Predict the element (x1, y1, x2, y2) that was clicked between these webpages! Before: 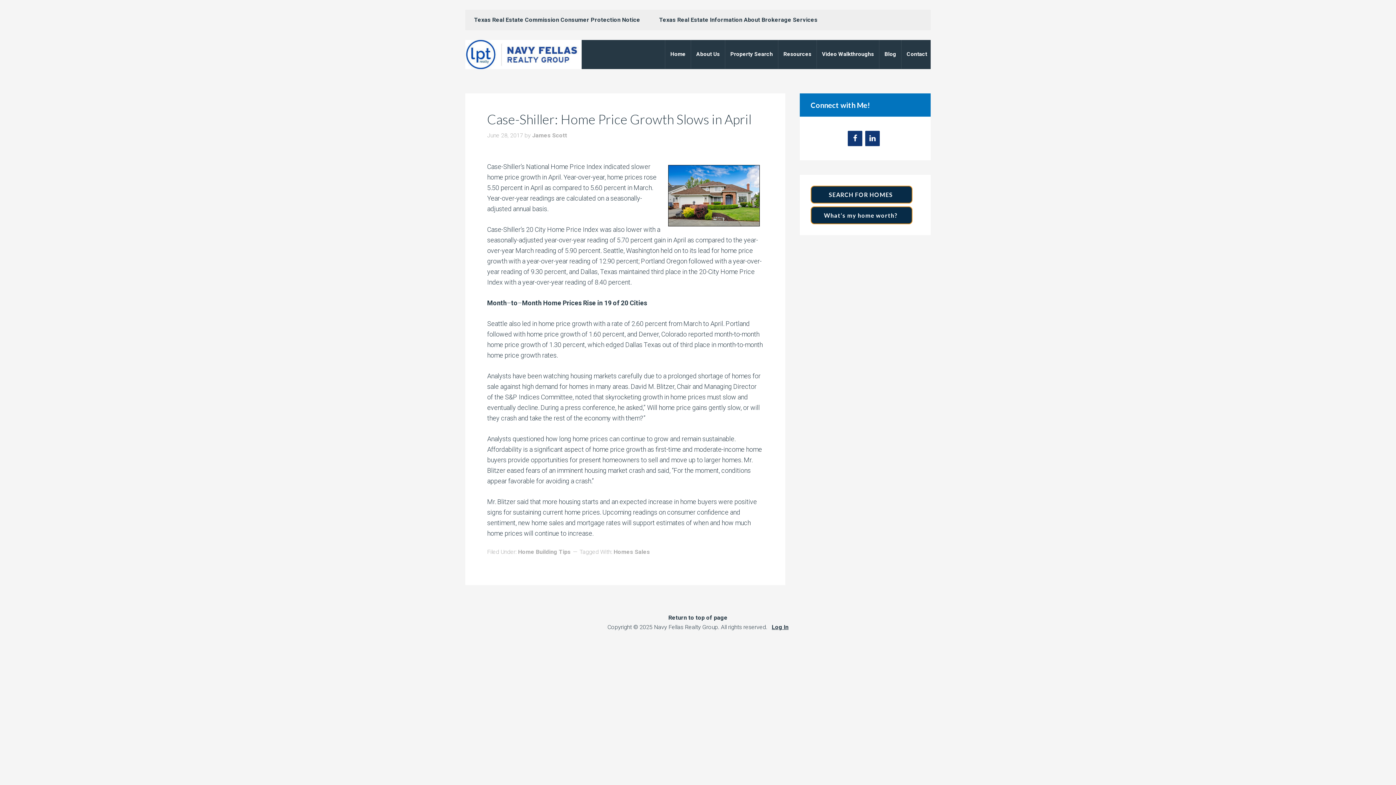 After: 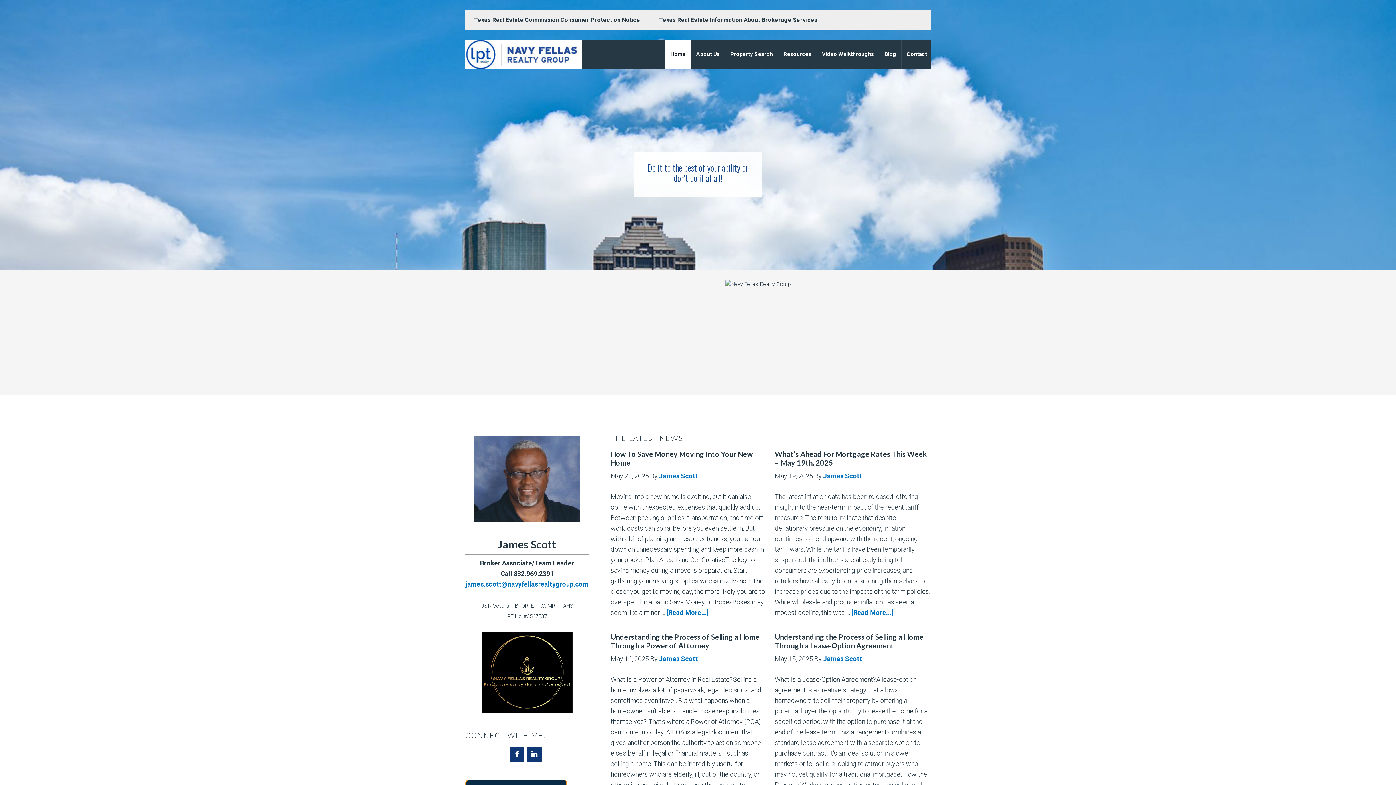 Action: label: Navy Fellas Realty Group bbox: (465, 40, 581, 69)